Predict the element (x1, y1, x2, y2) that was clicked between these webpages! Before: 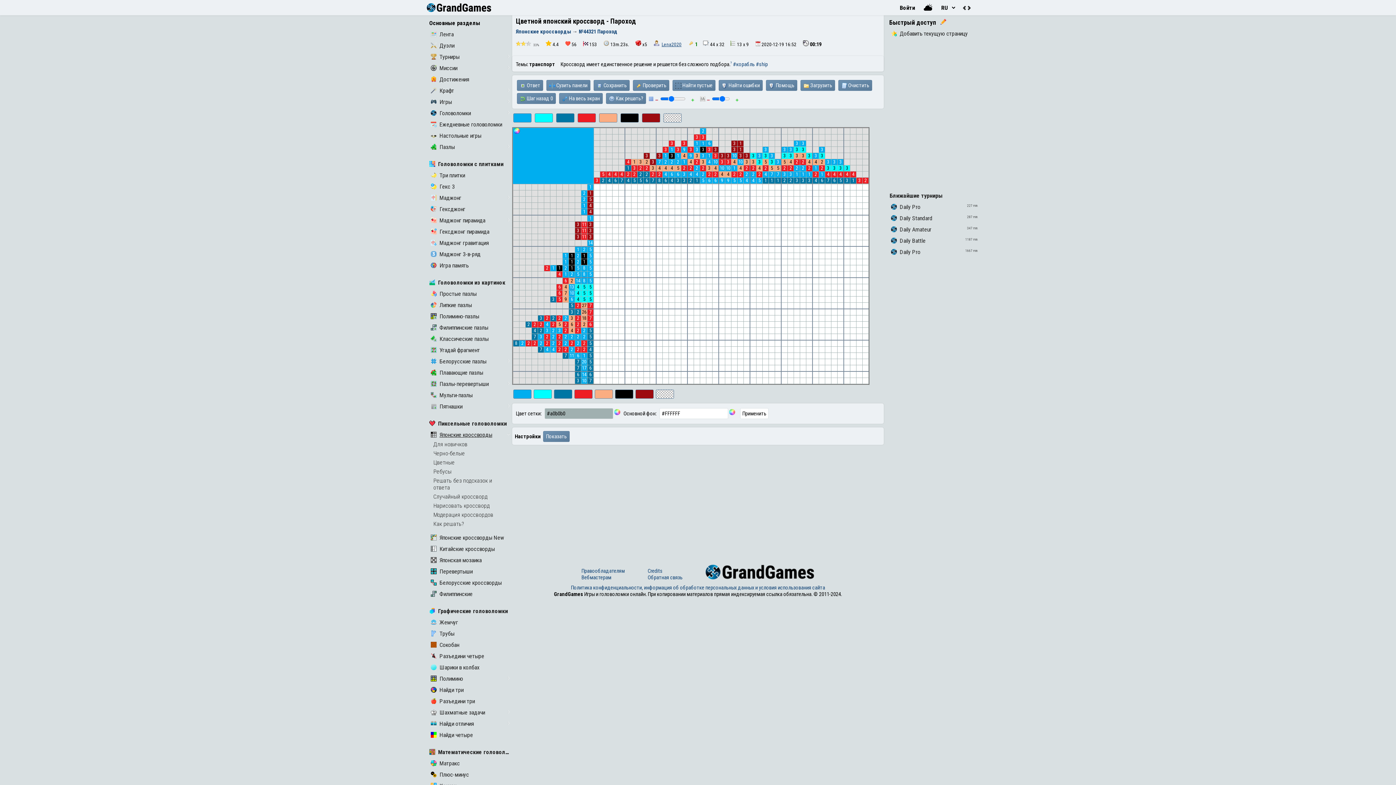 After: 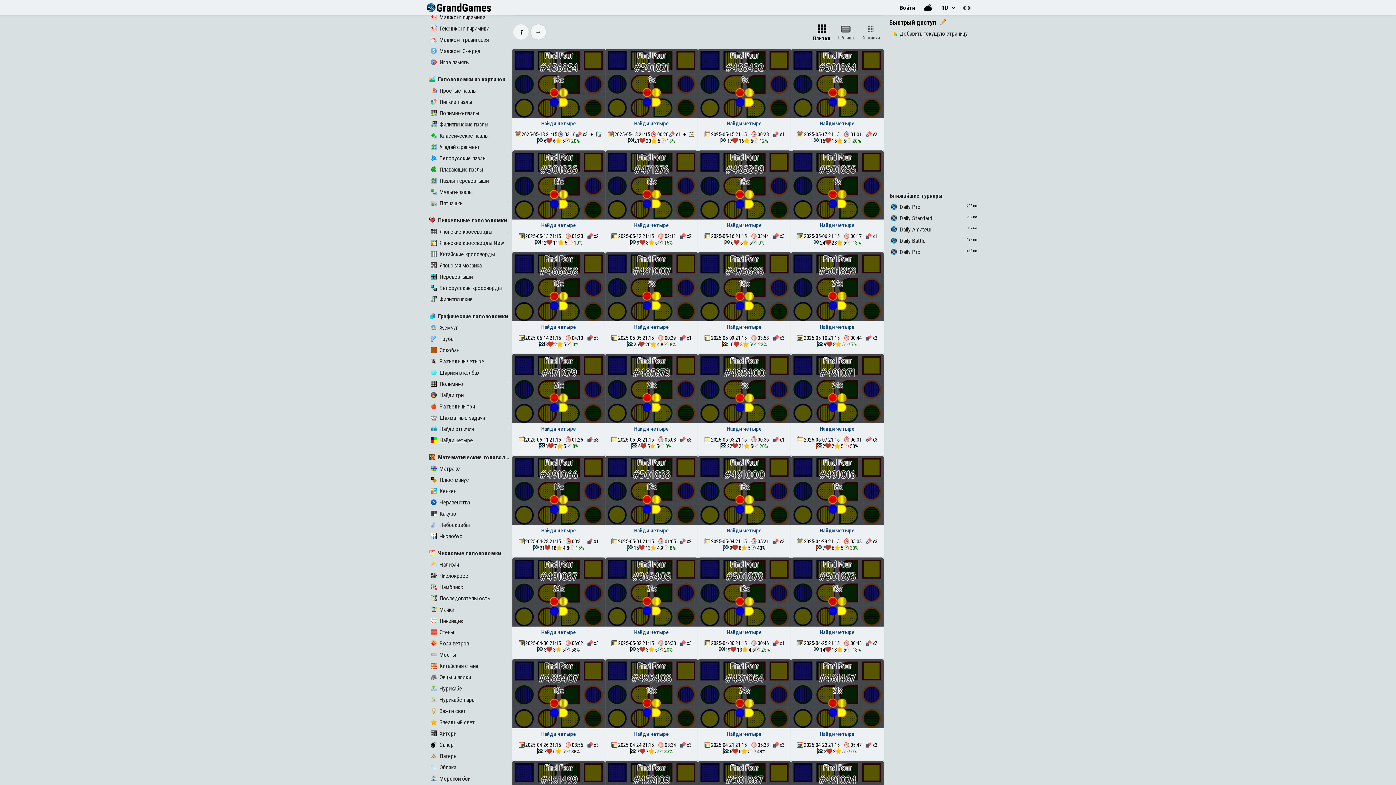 Action: bbox: (430, 732, 473, 738) label: Найди четыре